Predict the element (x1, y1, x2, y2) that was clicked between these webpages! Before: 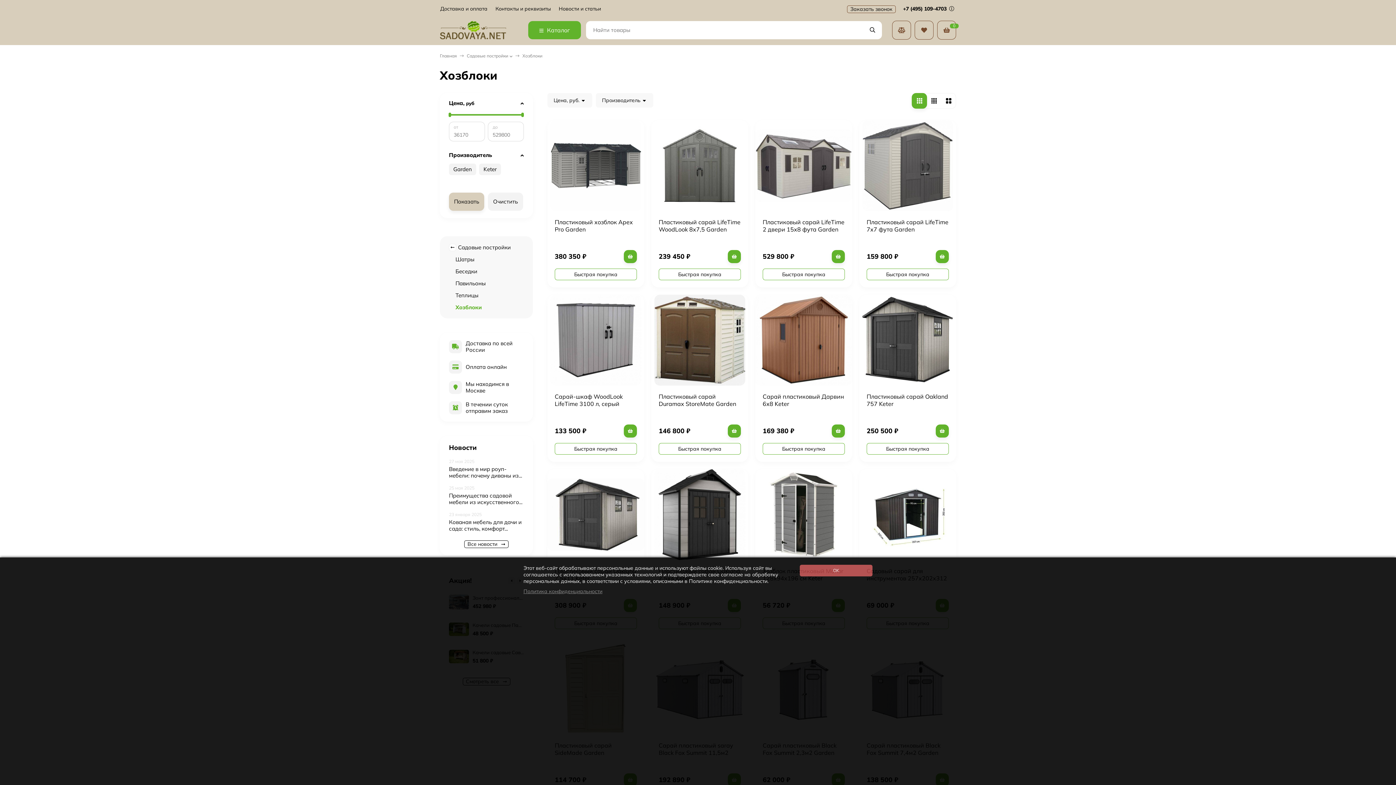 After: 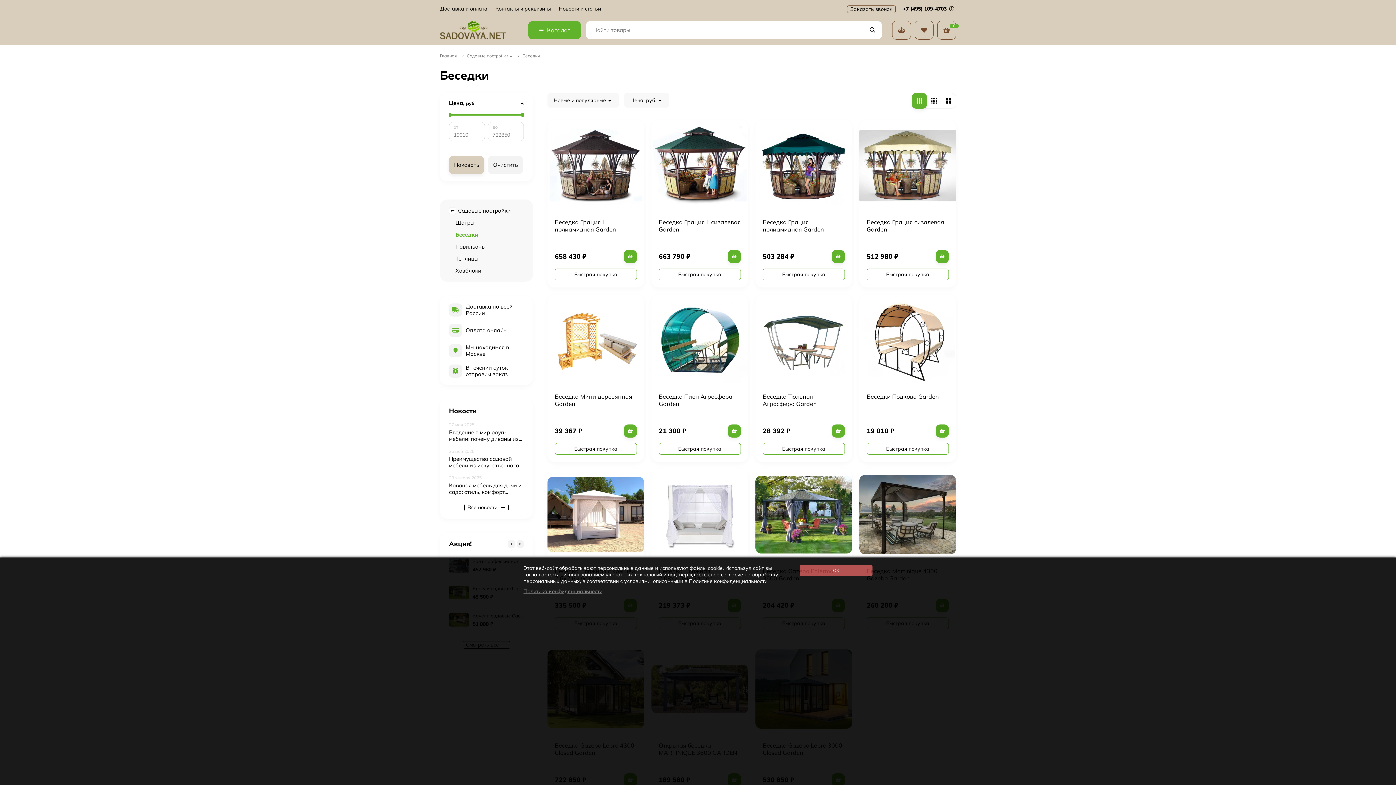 Action: bbox: (455, 268, 477, 275) label: Беседки